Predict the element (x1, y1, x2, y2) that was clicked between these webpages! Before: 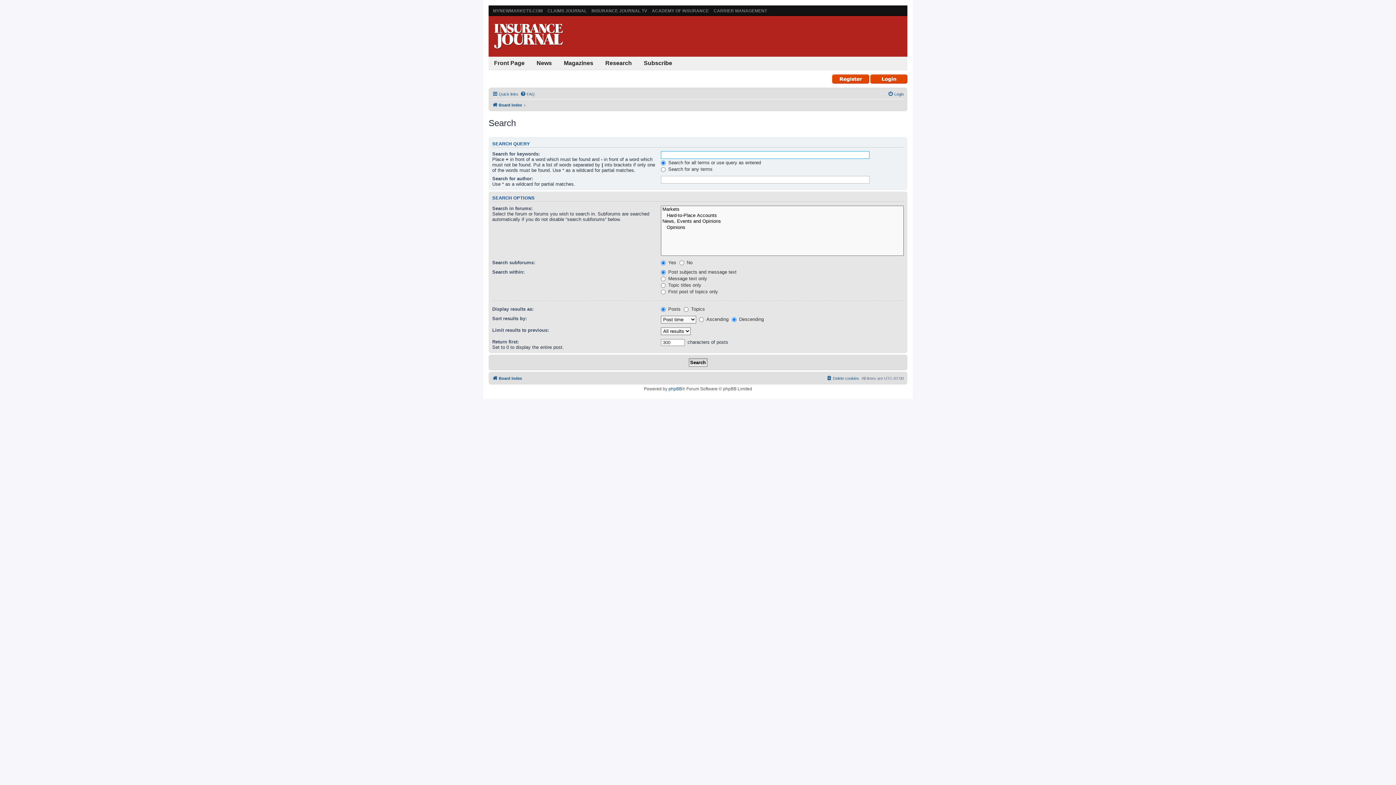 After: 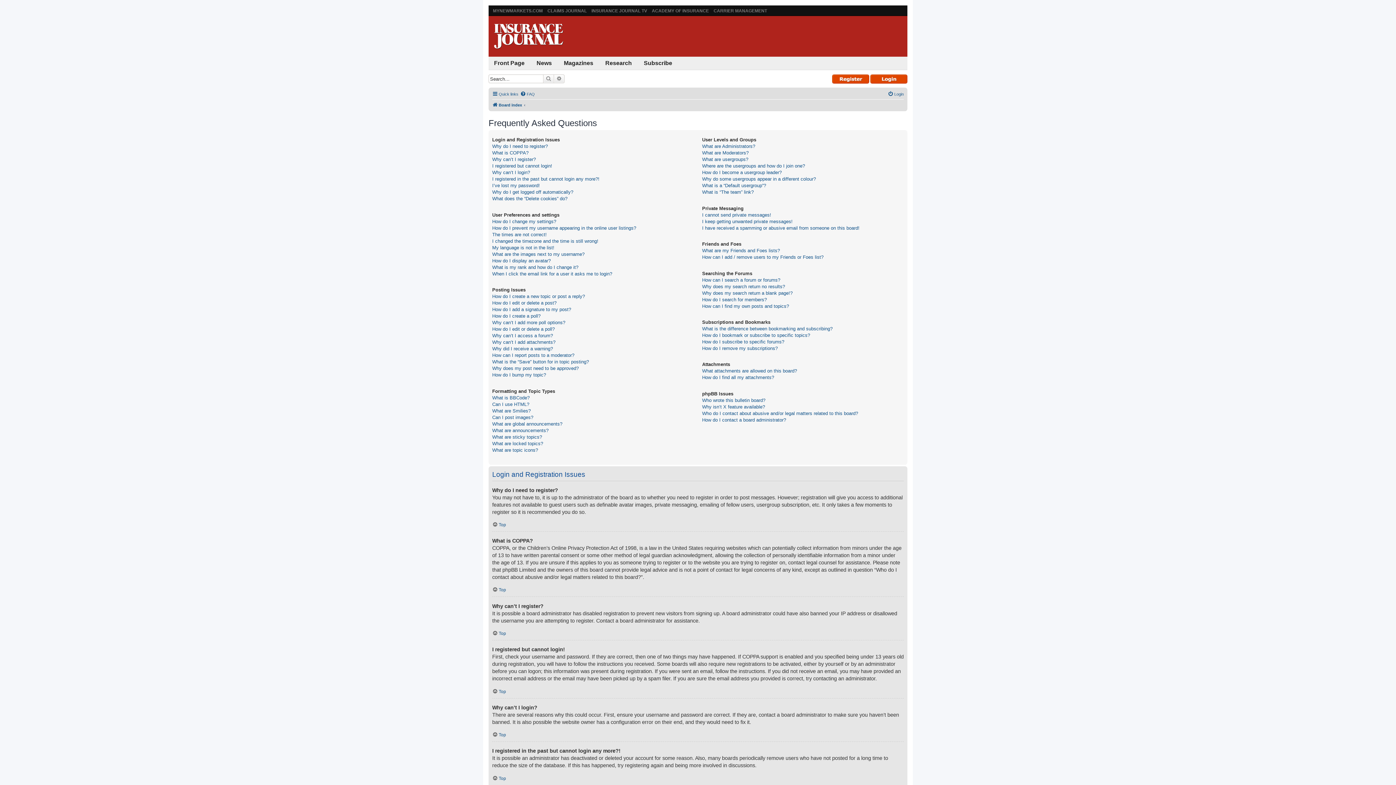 Action: label: FAQ bbox: (520, 89, 534, 98)